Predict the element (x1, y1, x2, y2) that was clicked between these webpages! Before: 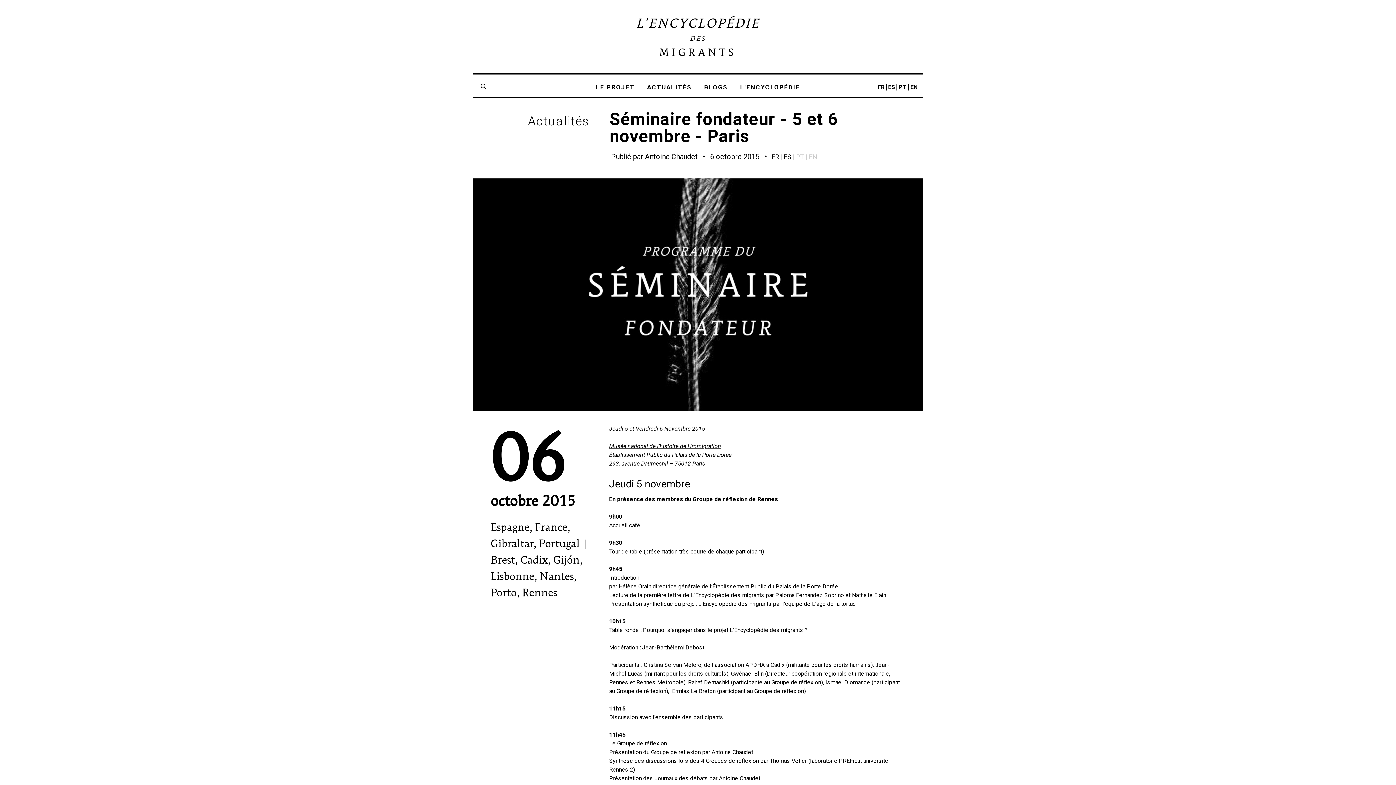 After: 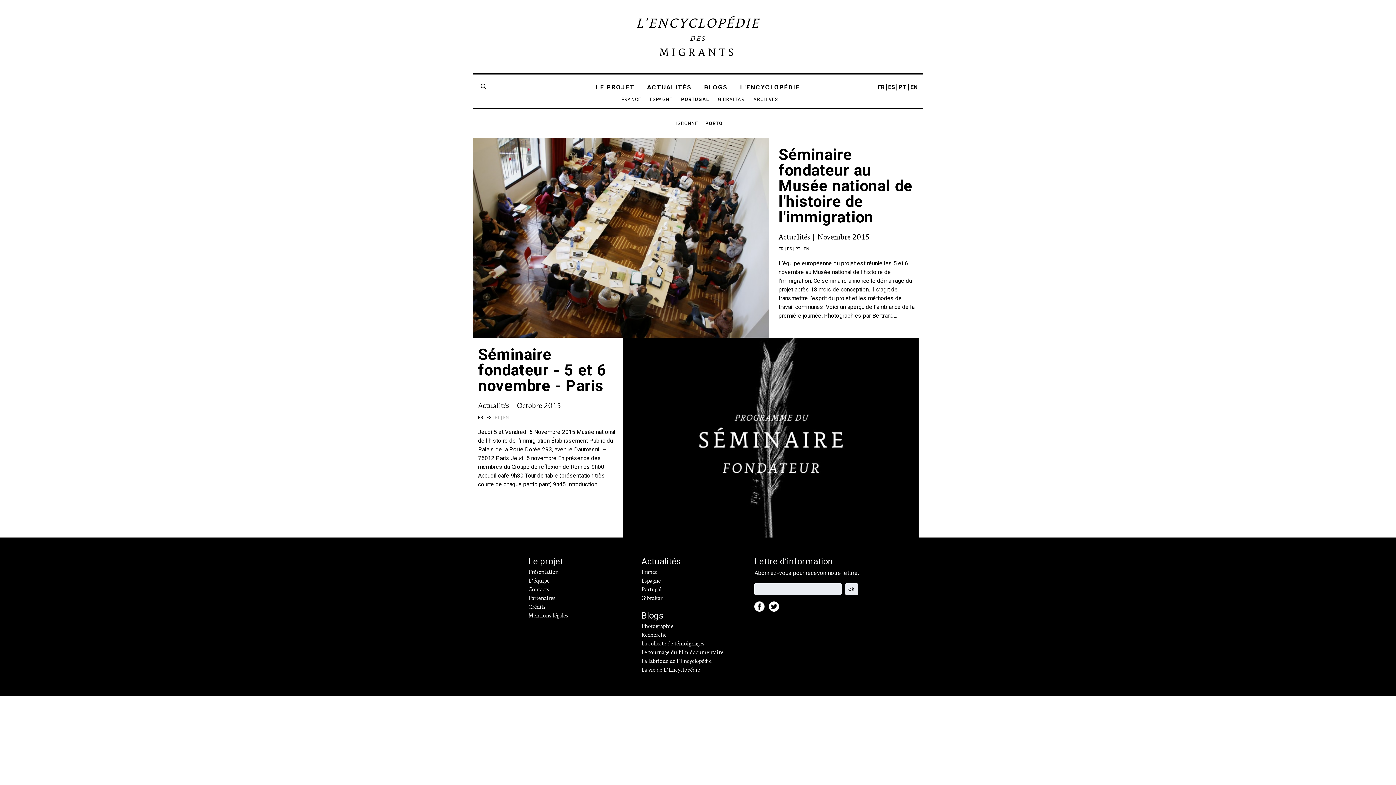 Action: bbox: (490, 586, 516, 599) label: Porto